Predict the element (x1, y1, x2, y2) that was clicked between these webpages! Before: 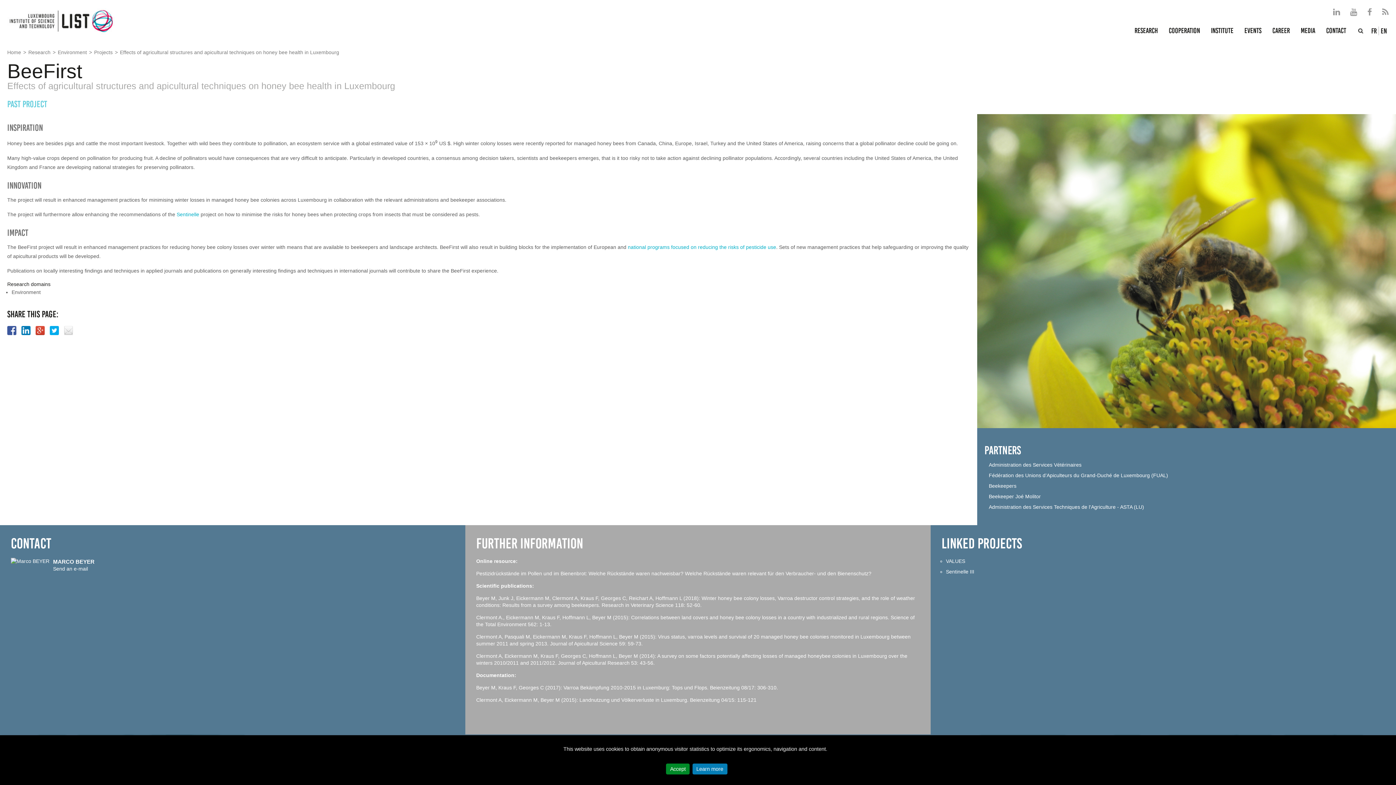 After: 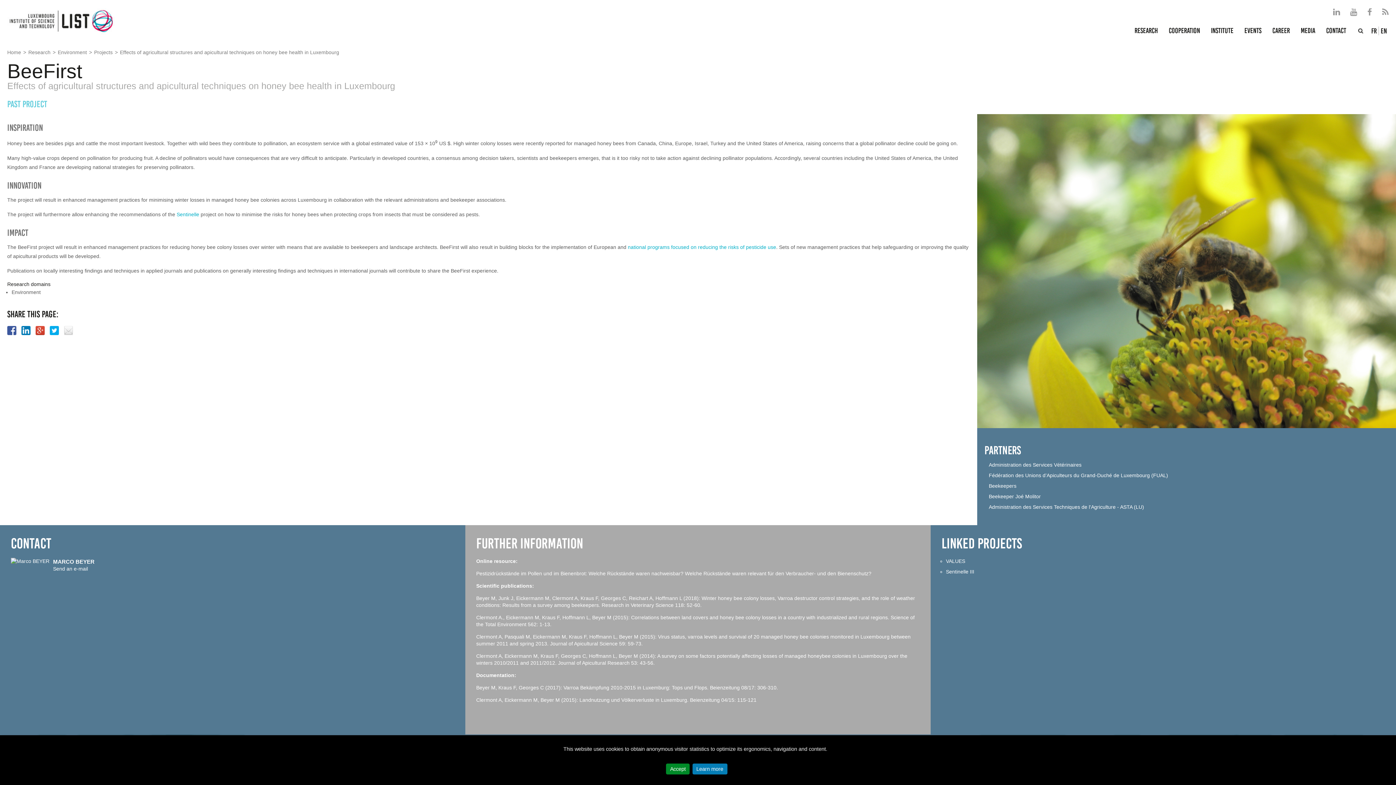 Action: bbox: (7, 326, 16, 335)